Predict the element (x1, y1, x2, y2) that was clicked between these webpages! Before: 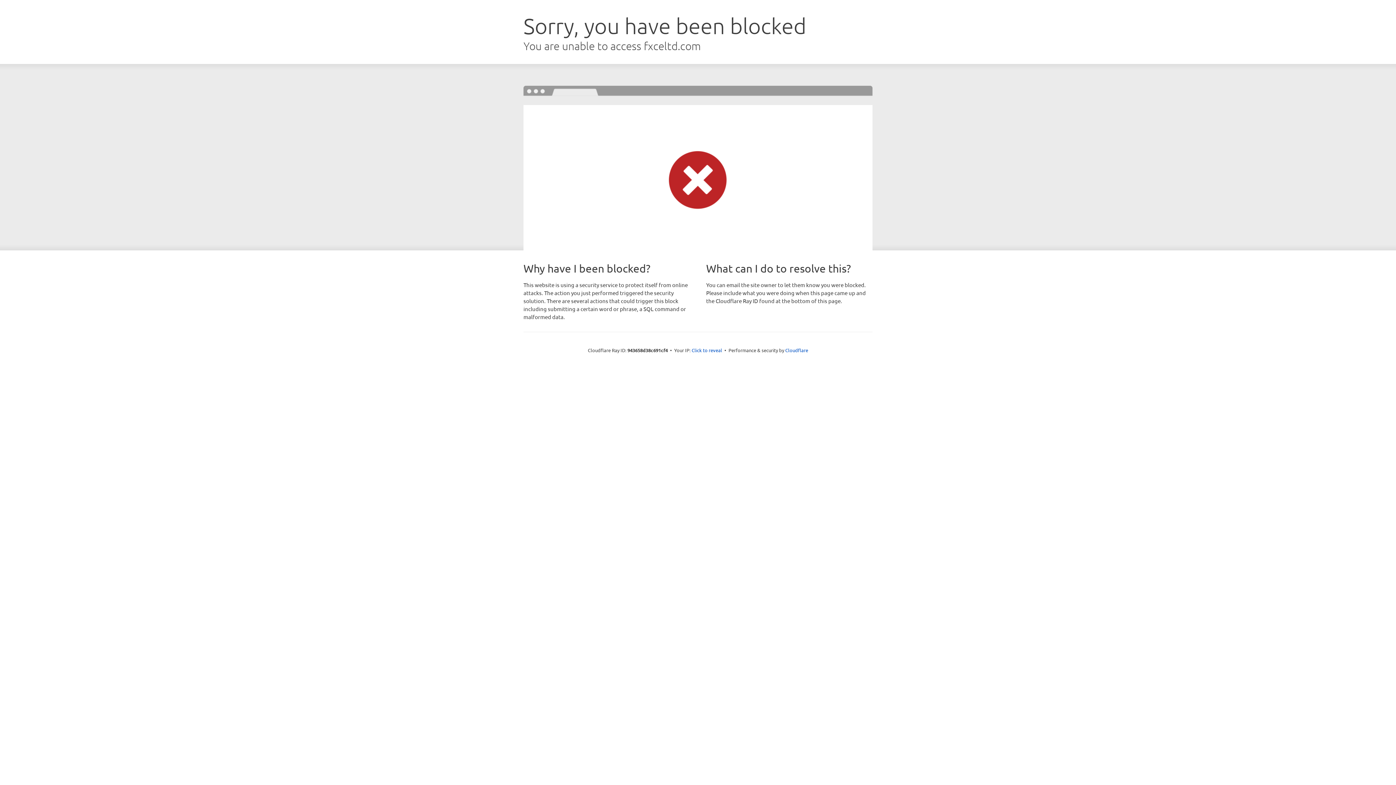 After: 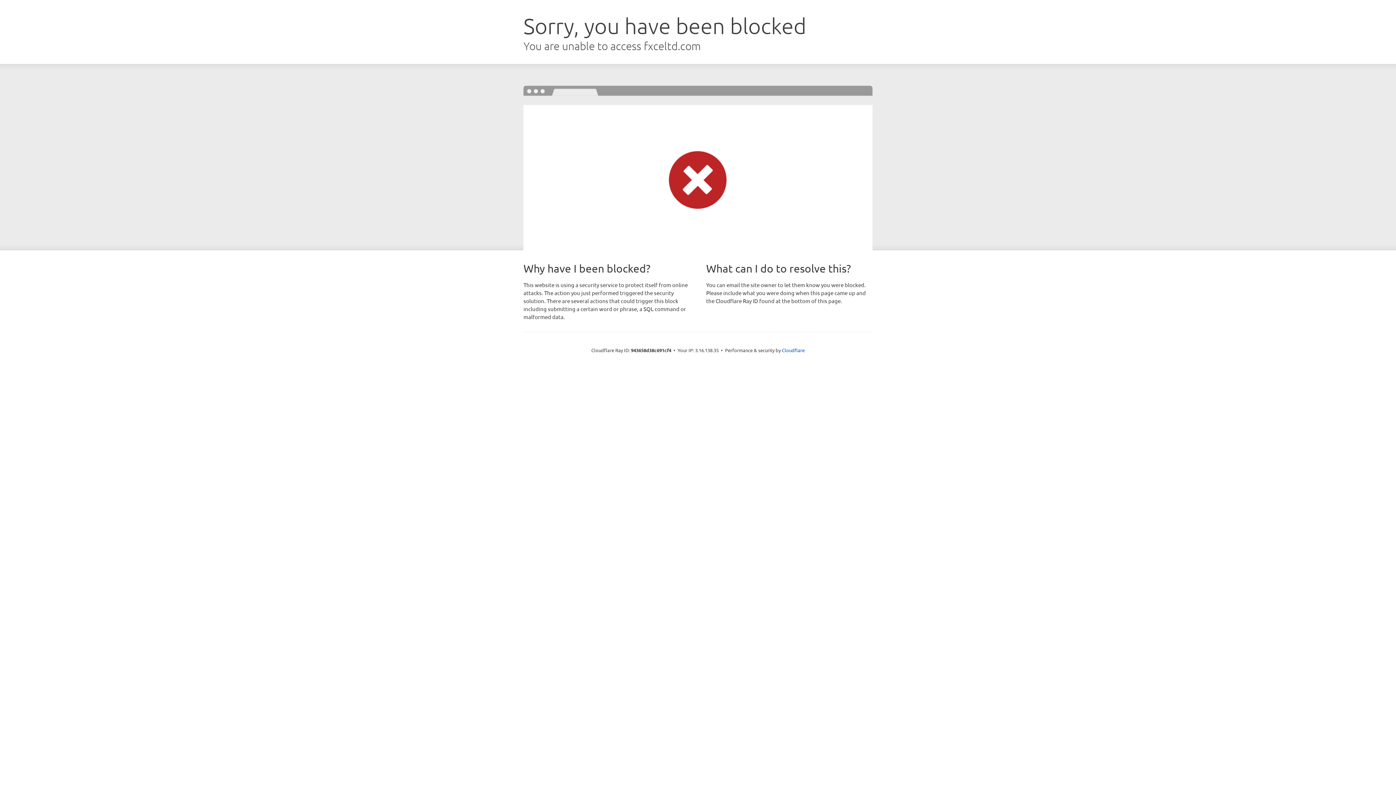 Action: label: Click to reveal bbox: (691, 346, 722, 353)